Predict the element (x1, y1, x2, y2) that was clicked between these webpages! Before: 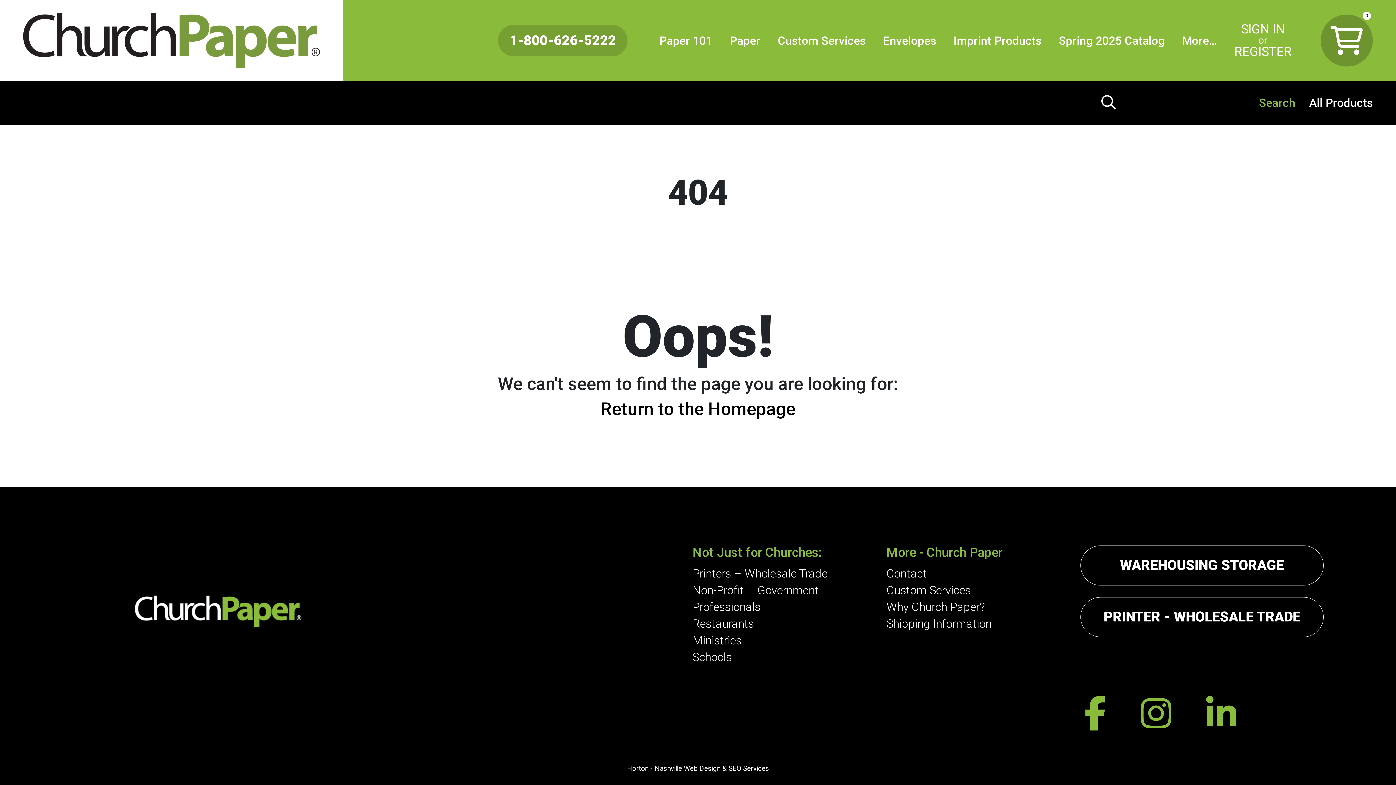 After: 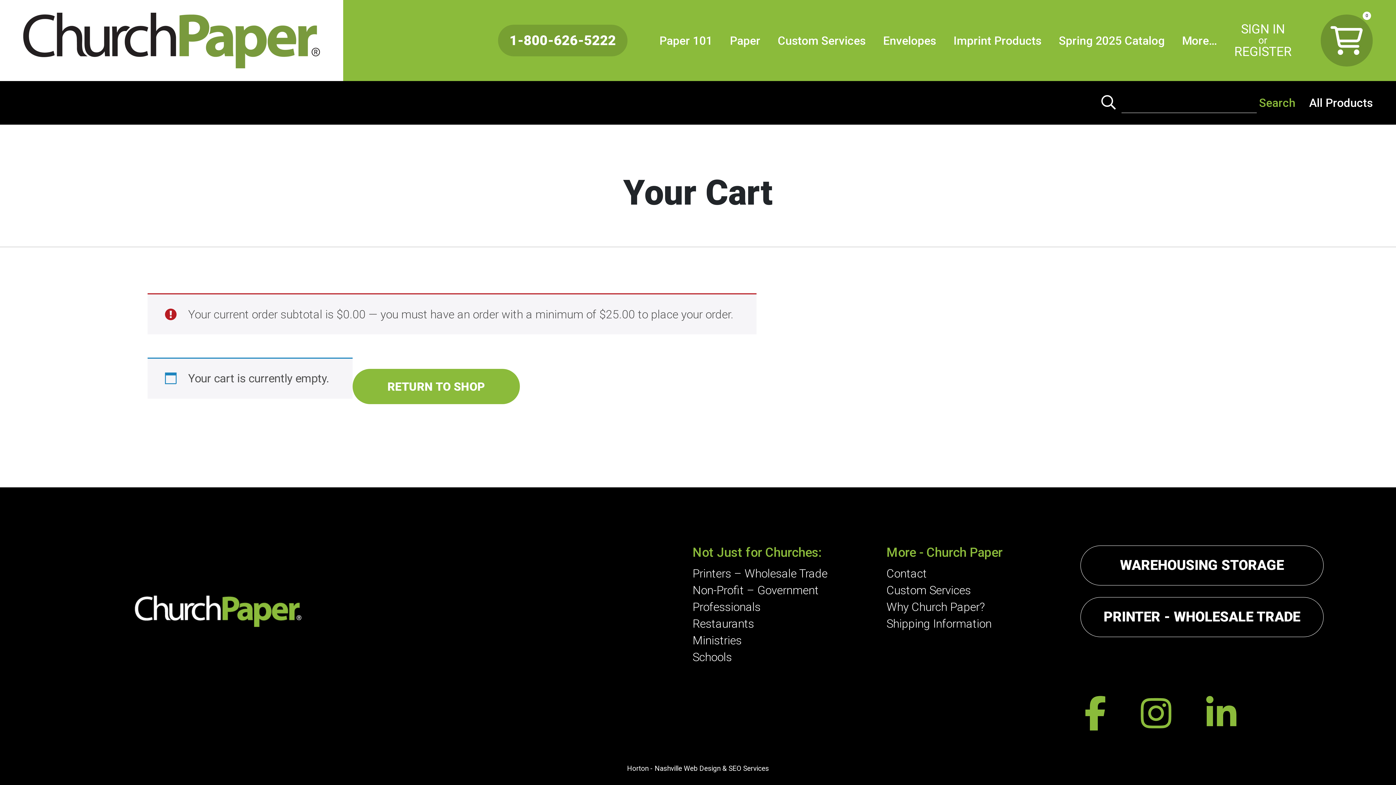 Action: label: 0 items bbox: (1321, 14, 1373, 66)